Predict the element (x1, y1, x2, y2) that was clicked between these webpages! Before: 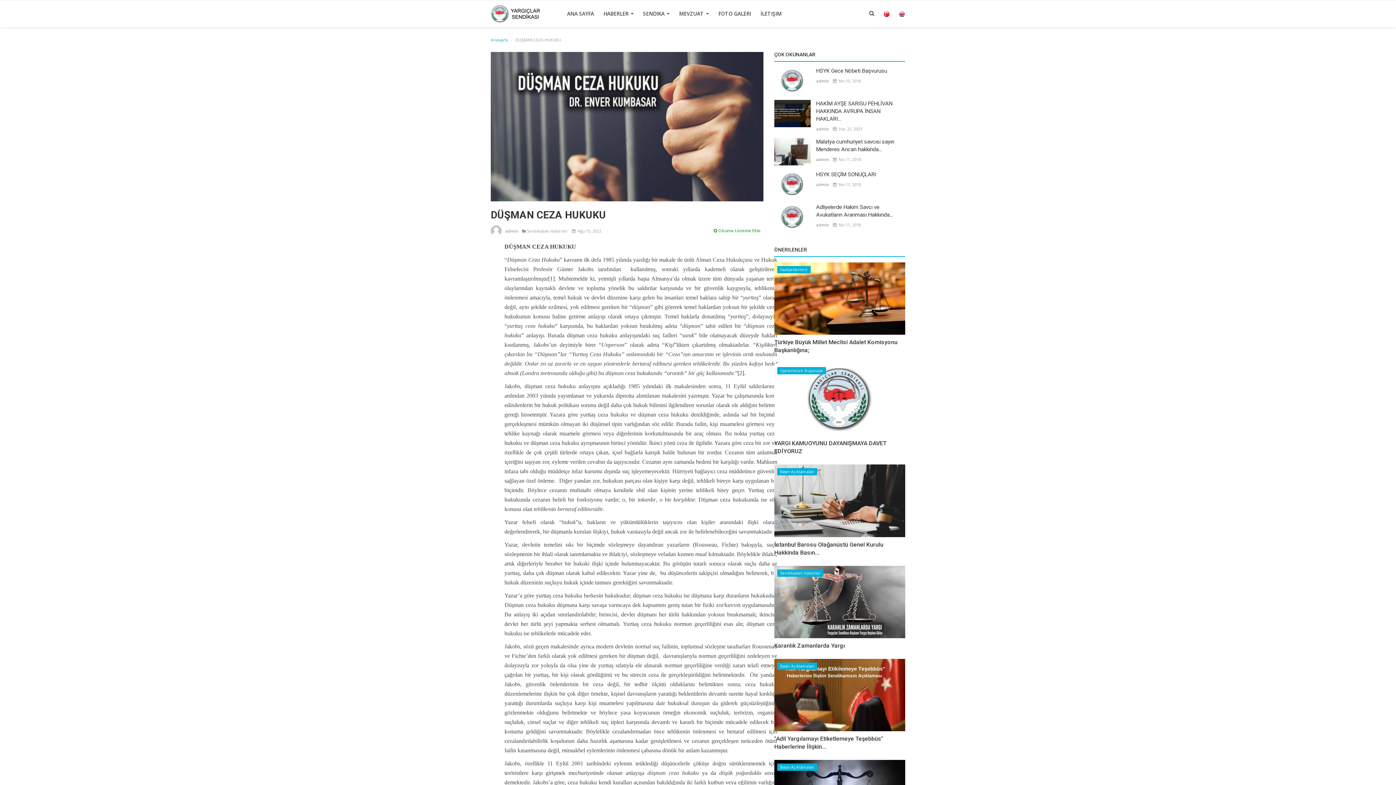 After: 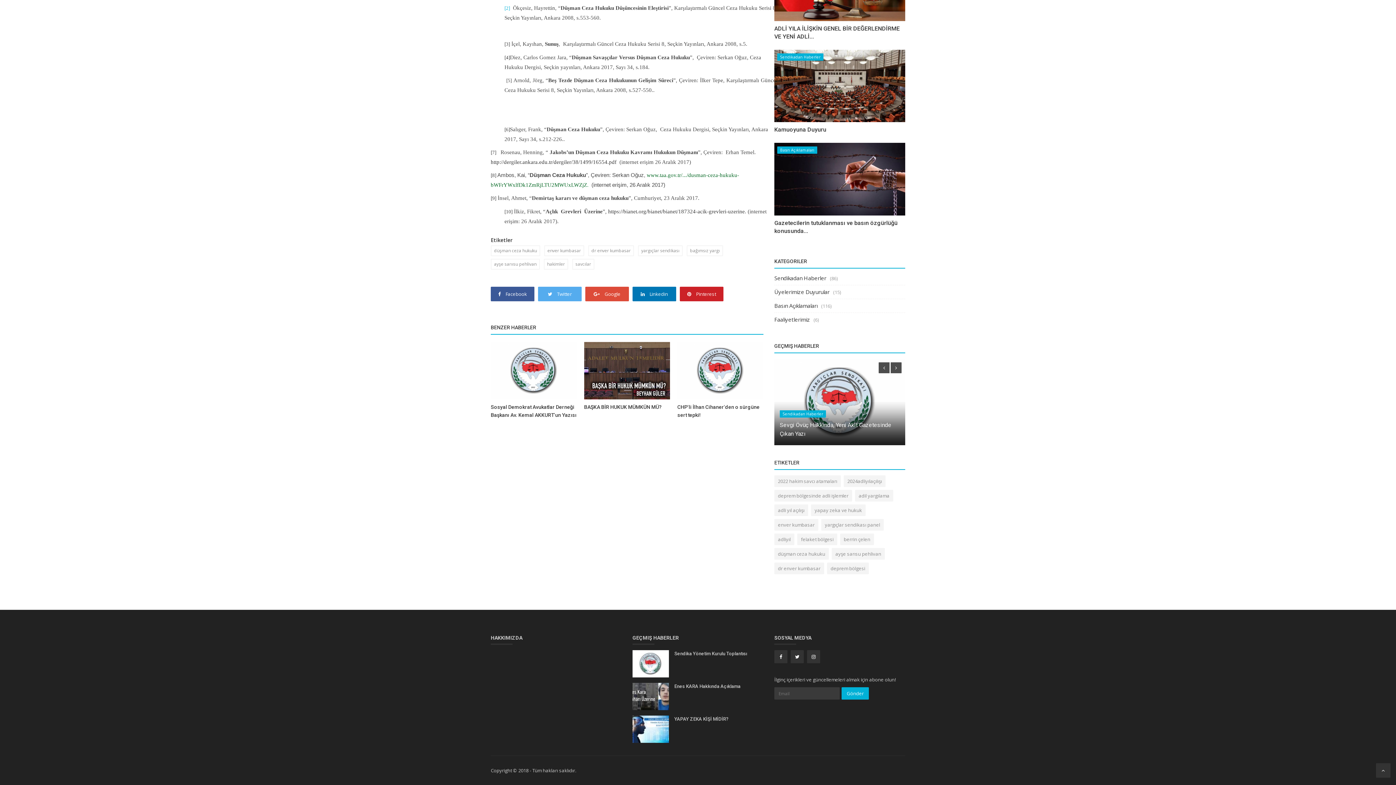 Action: bbox: (737, 370, 744, 376) label: [2]